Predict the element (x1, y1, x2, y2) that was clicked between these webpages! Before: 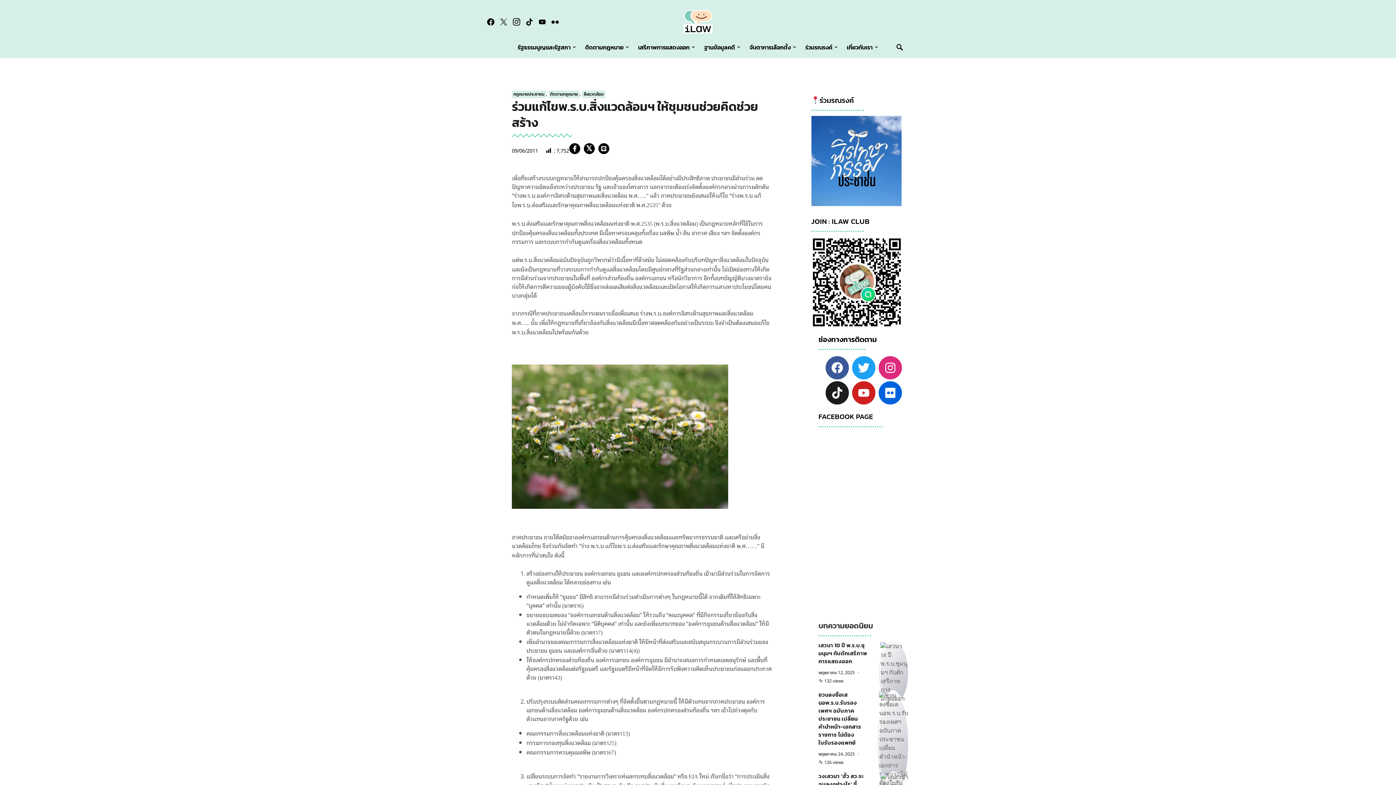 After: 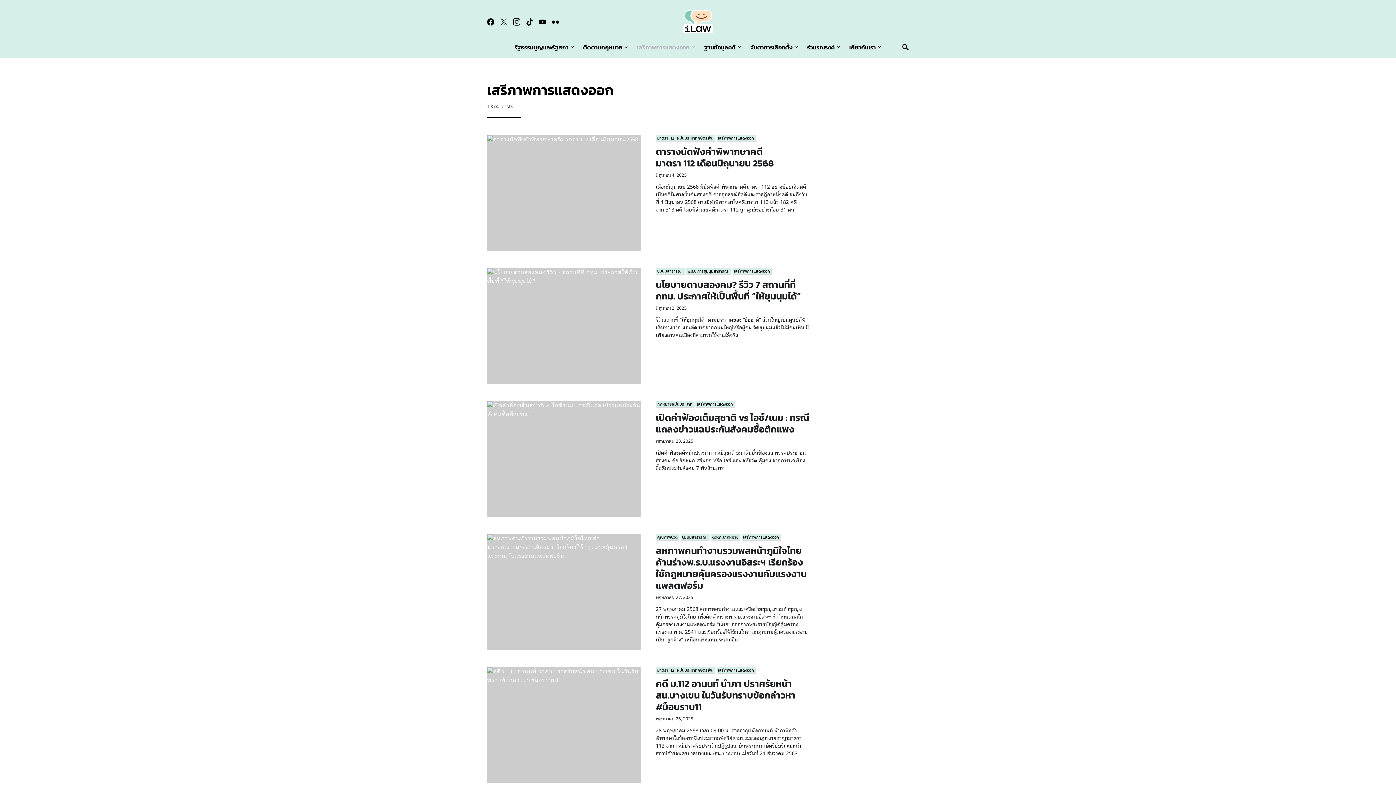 Action: label: เสรีภาพการแสดงออก bbox: (633, 36, 699, 58)